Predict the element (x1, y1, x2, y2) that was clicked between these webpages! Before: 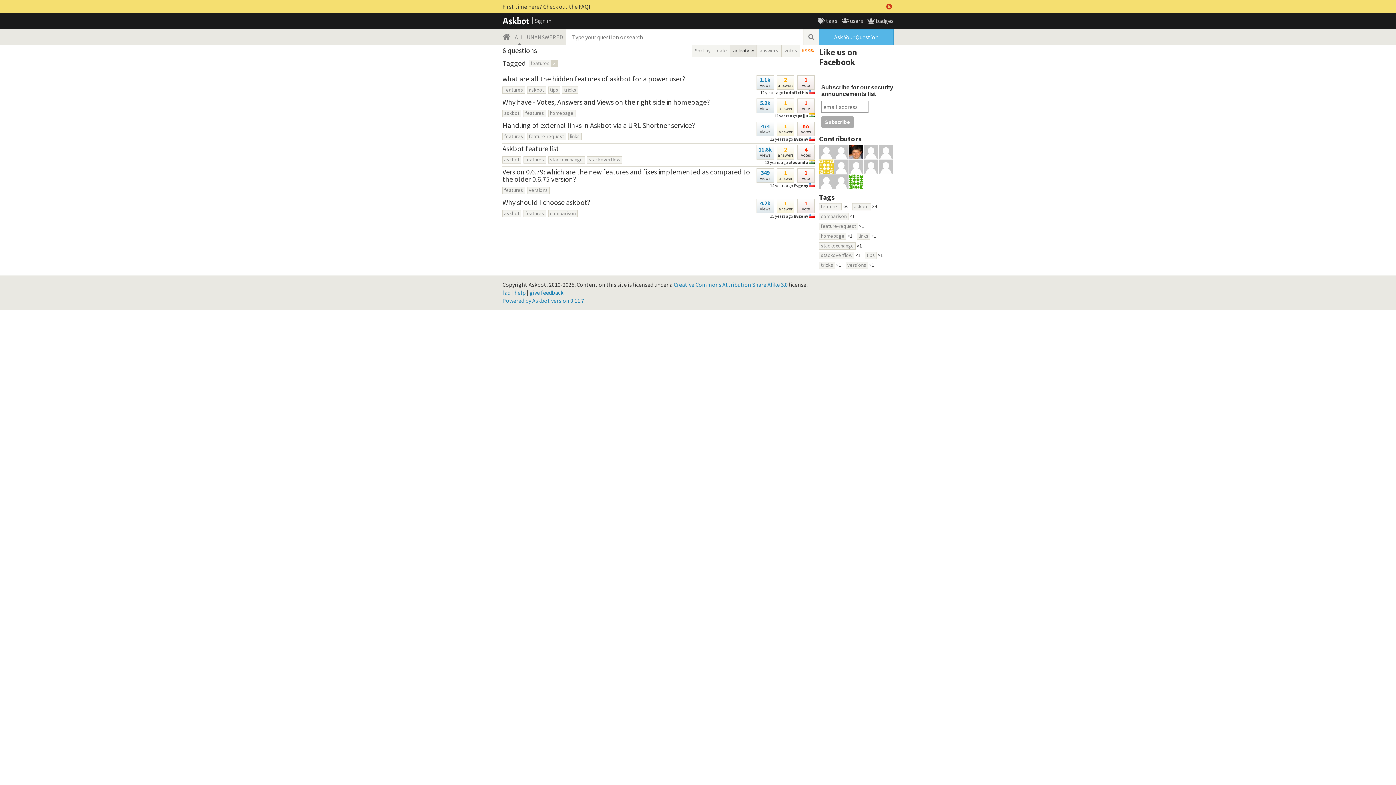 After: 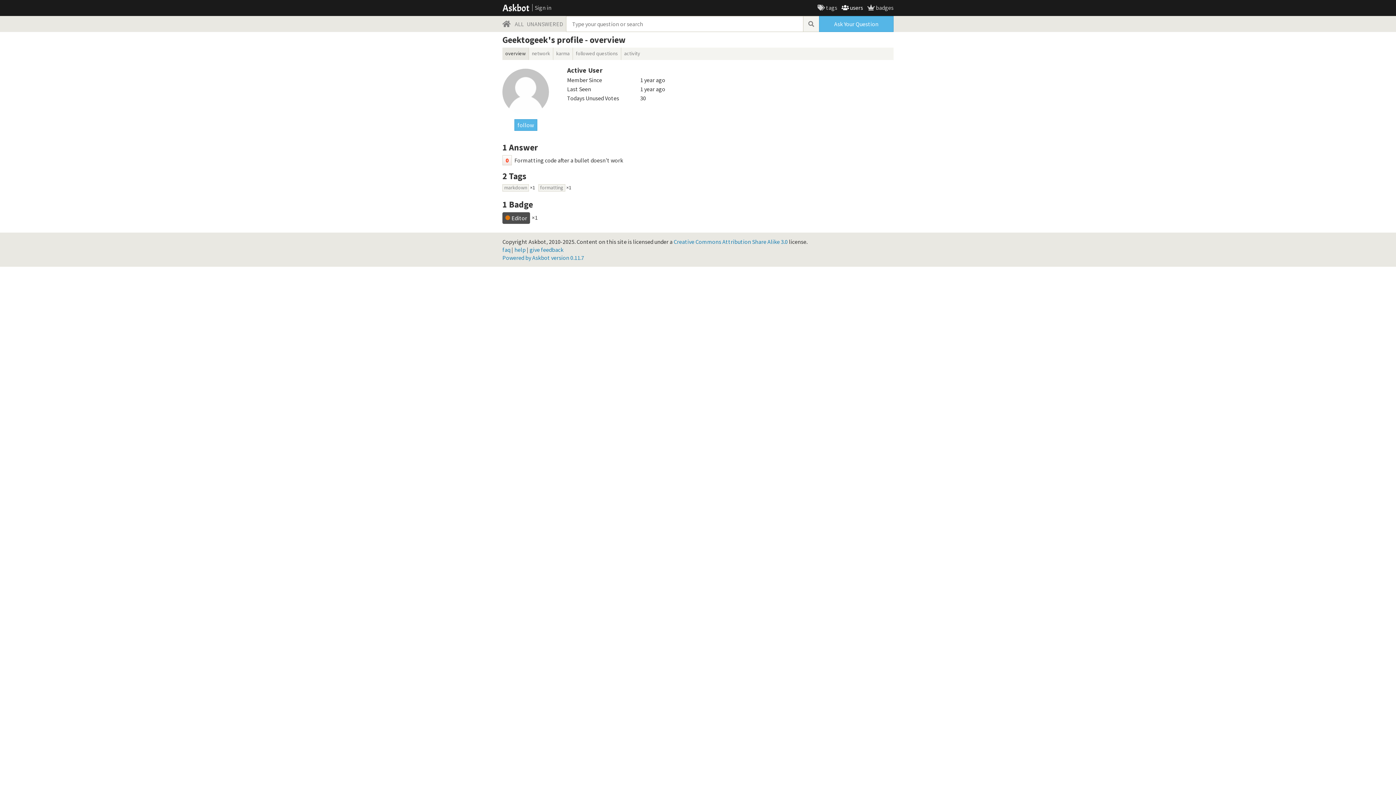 Action: bbox: (834, 174, 848, 188)